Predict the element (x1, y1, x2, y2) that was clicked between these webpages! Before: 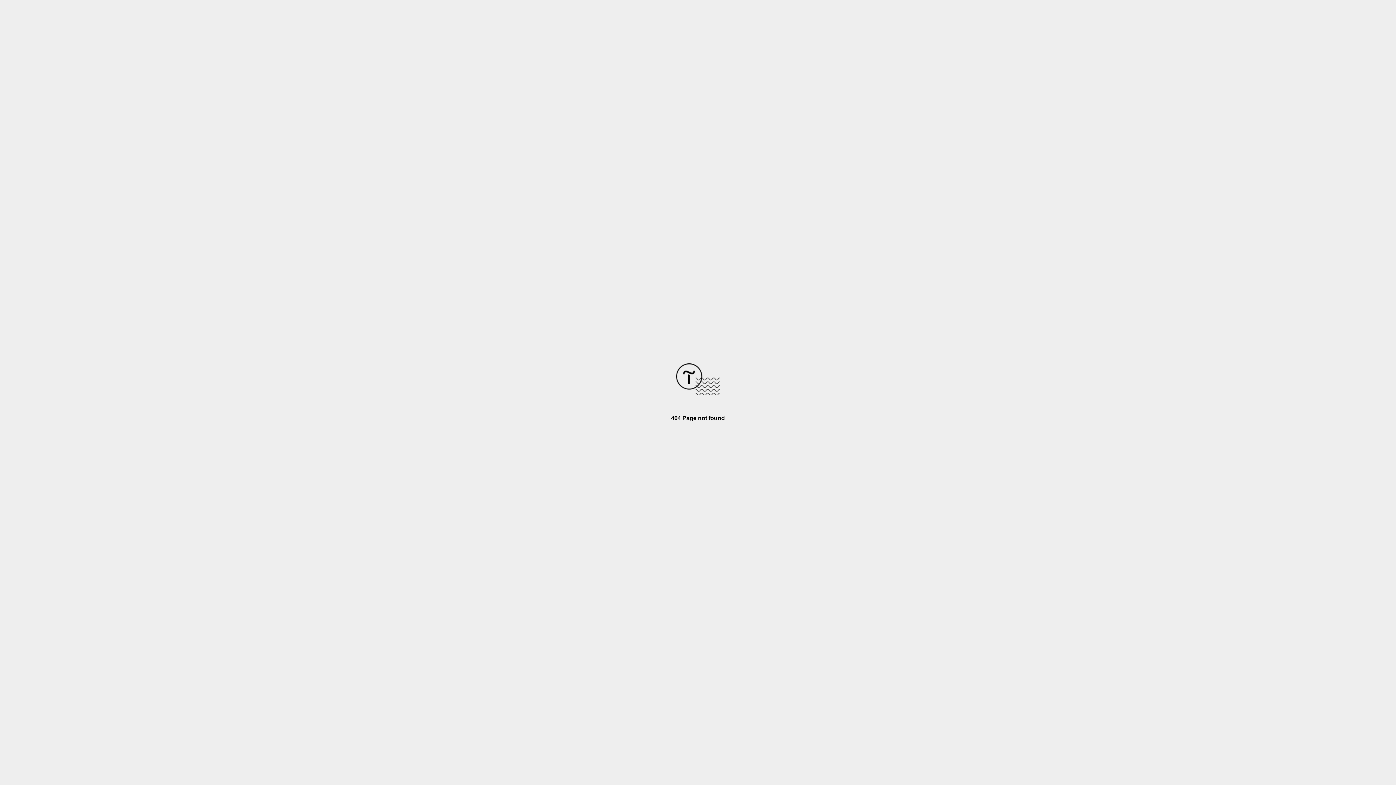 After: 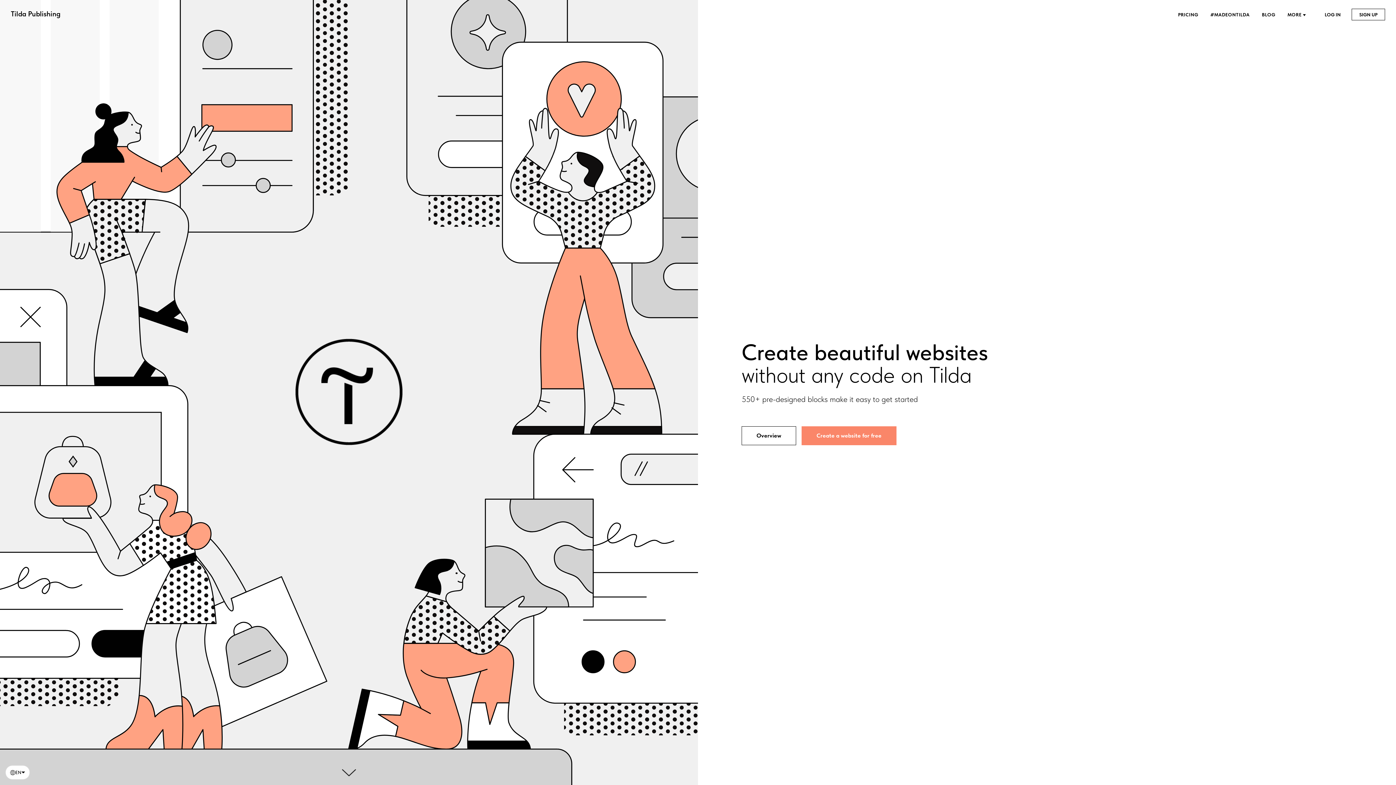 Action: bbox: (676, 390, 720, 396)